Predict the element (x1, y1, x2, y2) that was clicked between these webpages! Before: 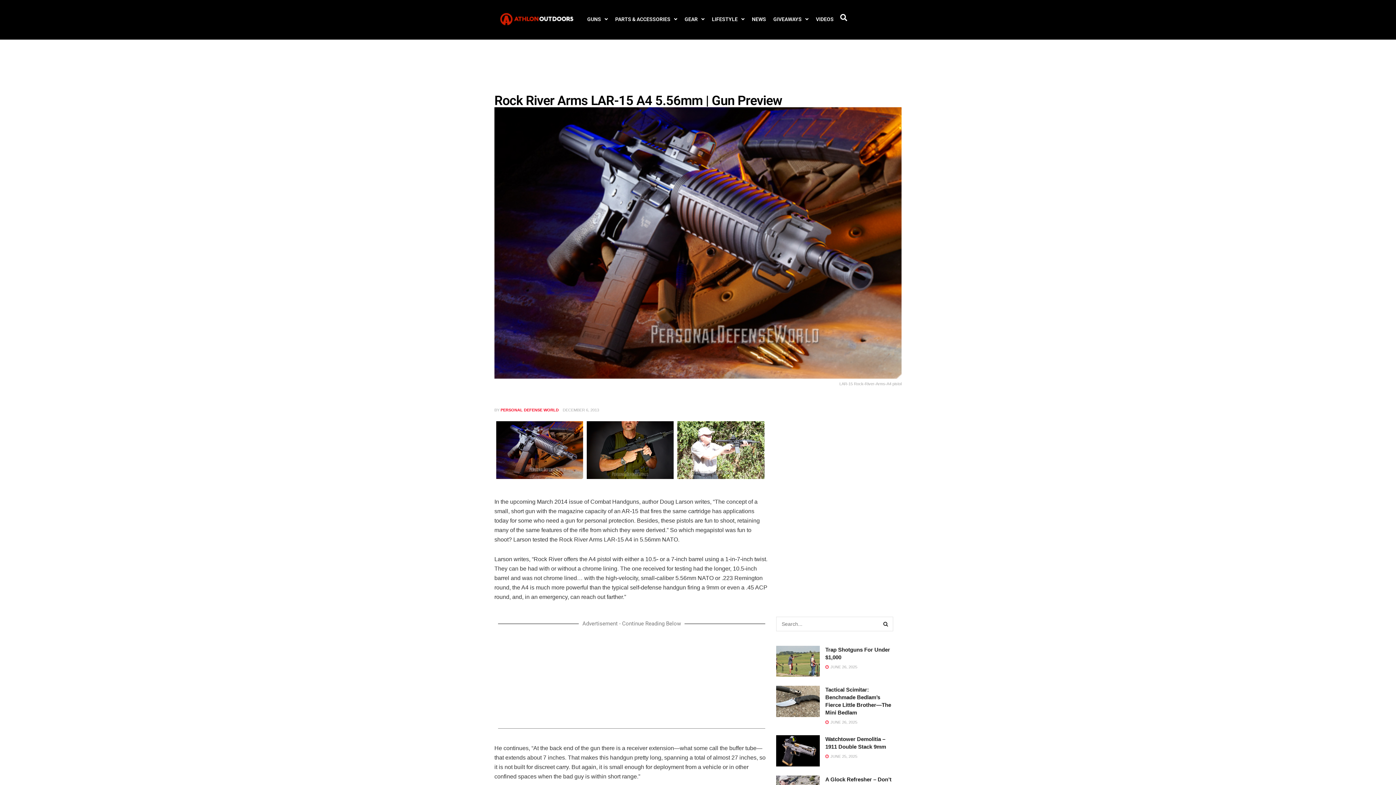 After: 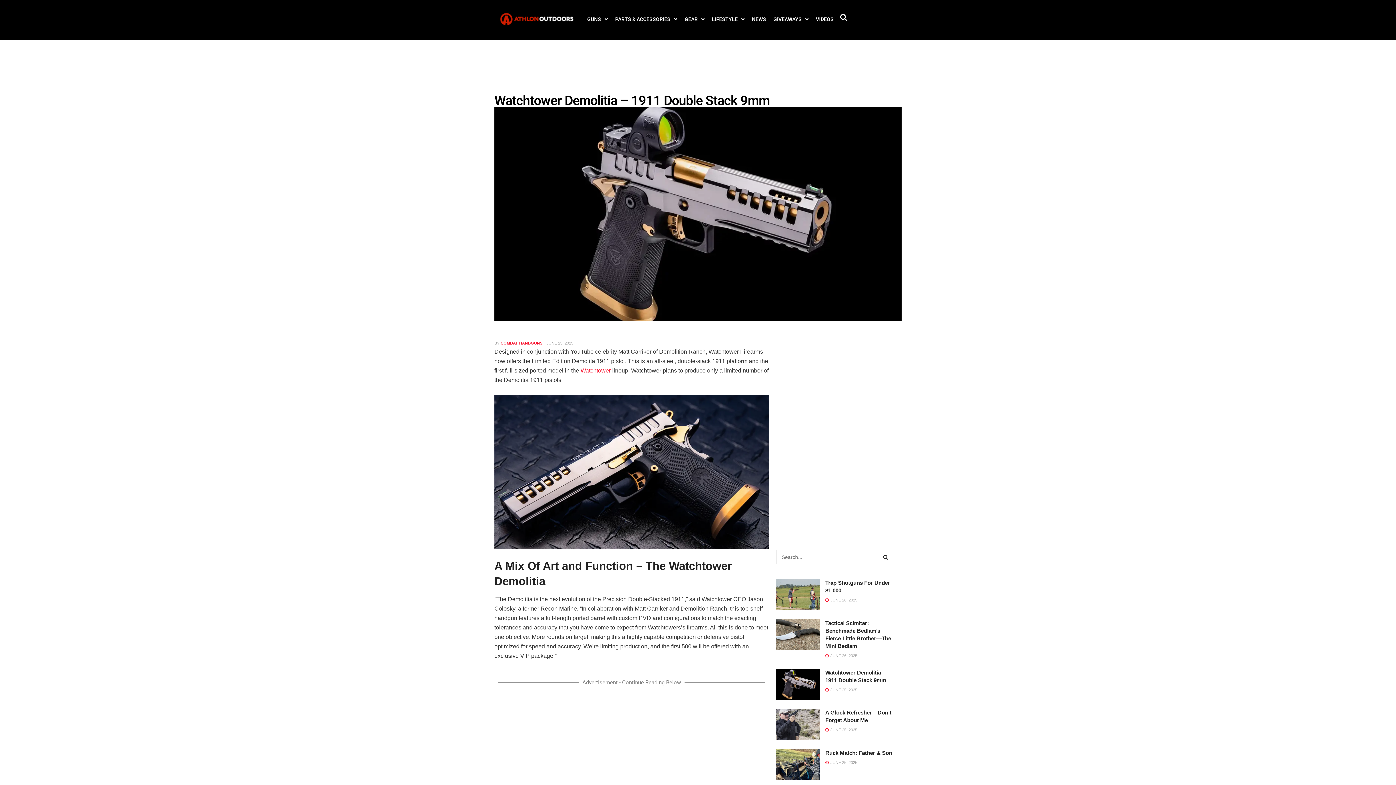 Action: label: Read article: Watchtower Demolitia – 1911 Double Stack 9mm bbox: (776, 735, 820, 766)